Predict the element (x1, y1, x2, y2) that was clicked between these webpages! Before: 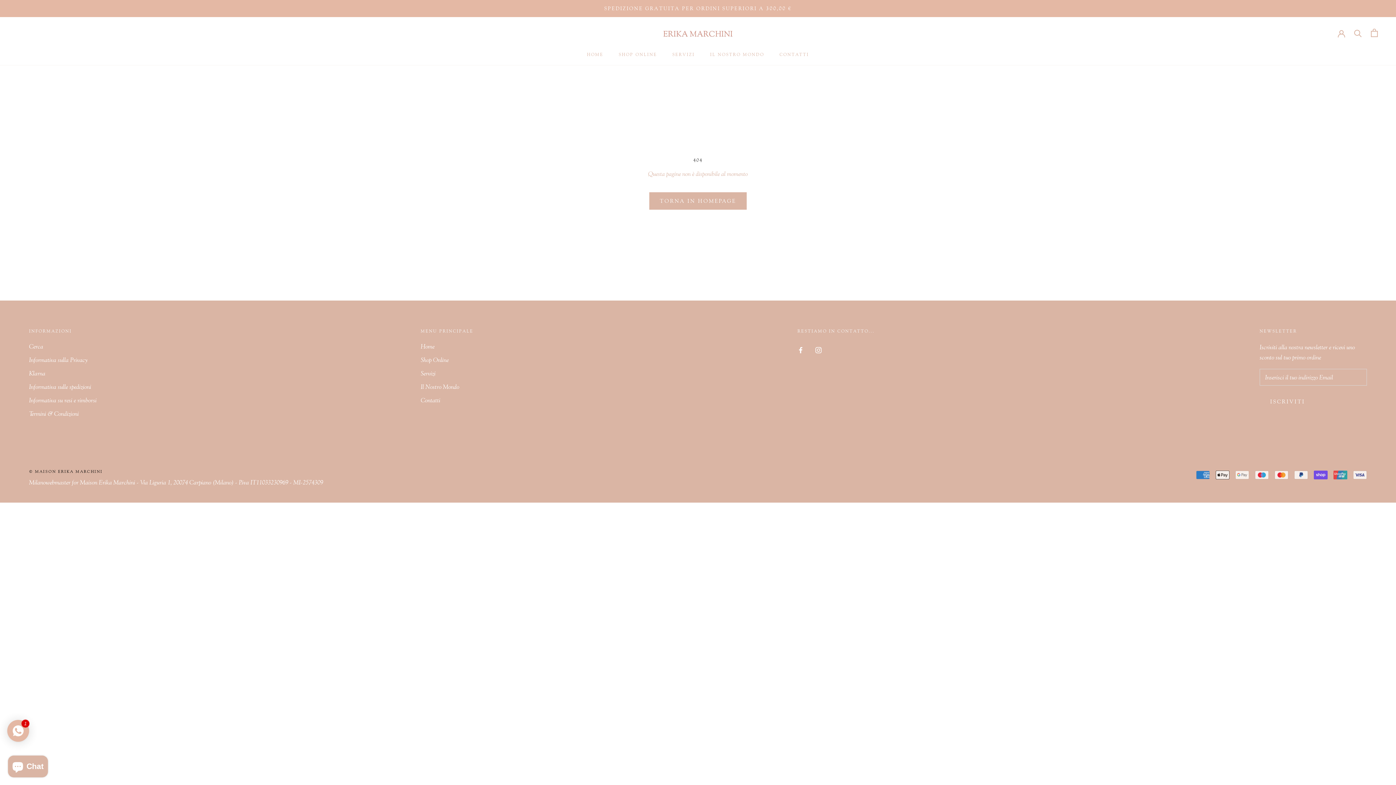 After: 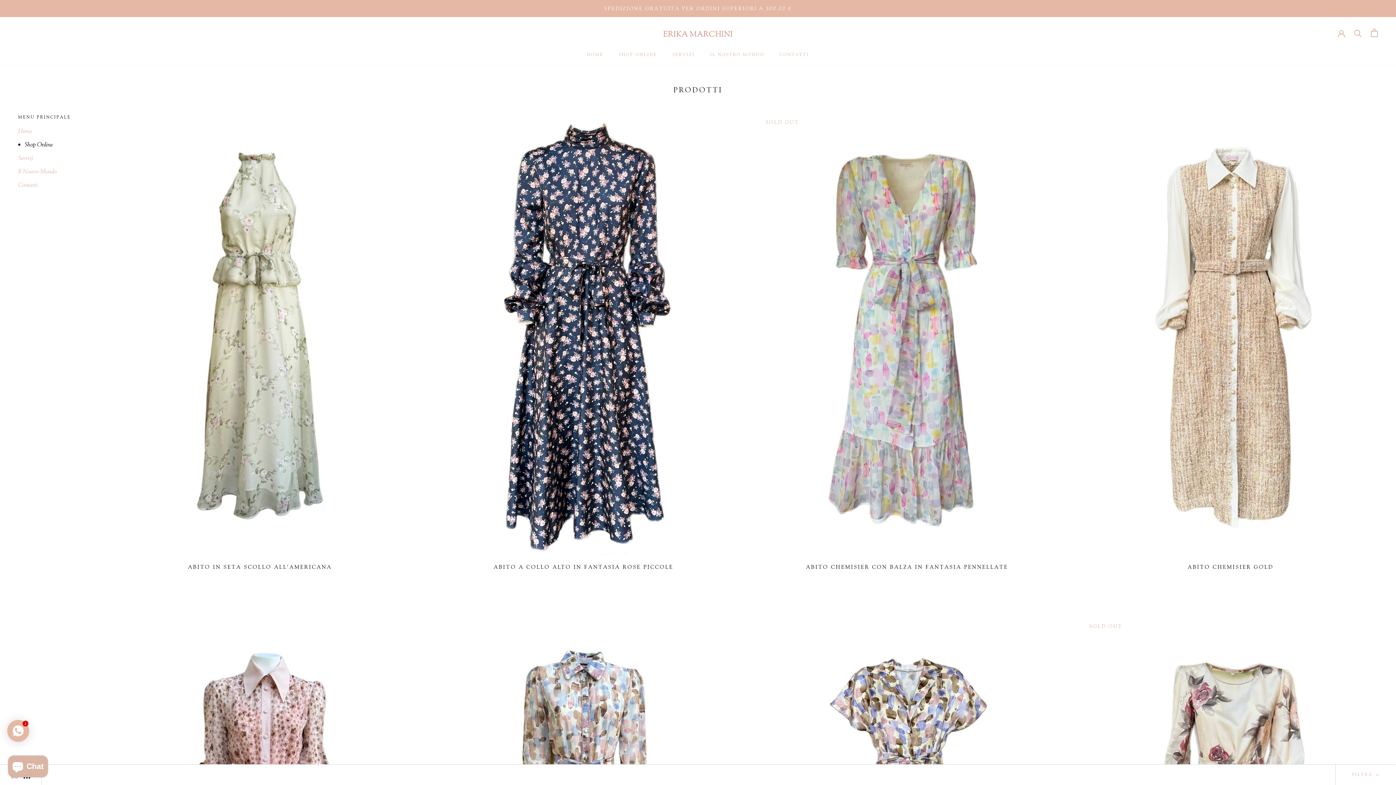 Action: label: Shop Online bbox: (420, 355, 473, 364)